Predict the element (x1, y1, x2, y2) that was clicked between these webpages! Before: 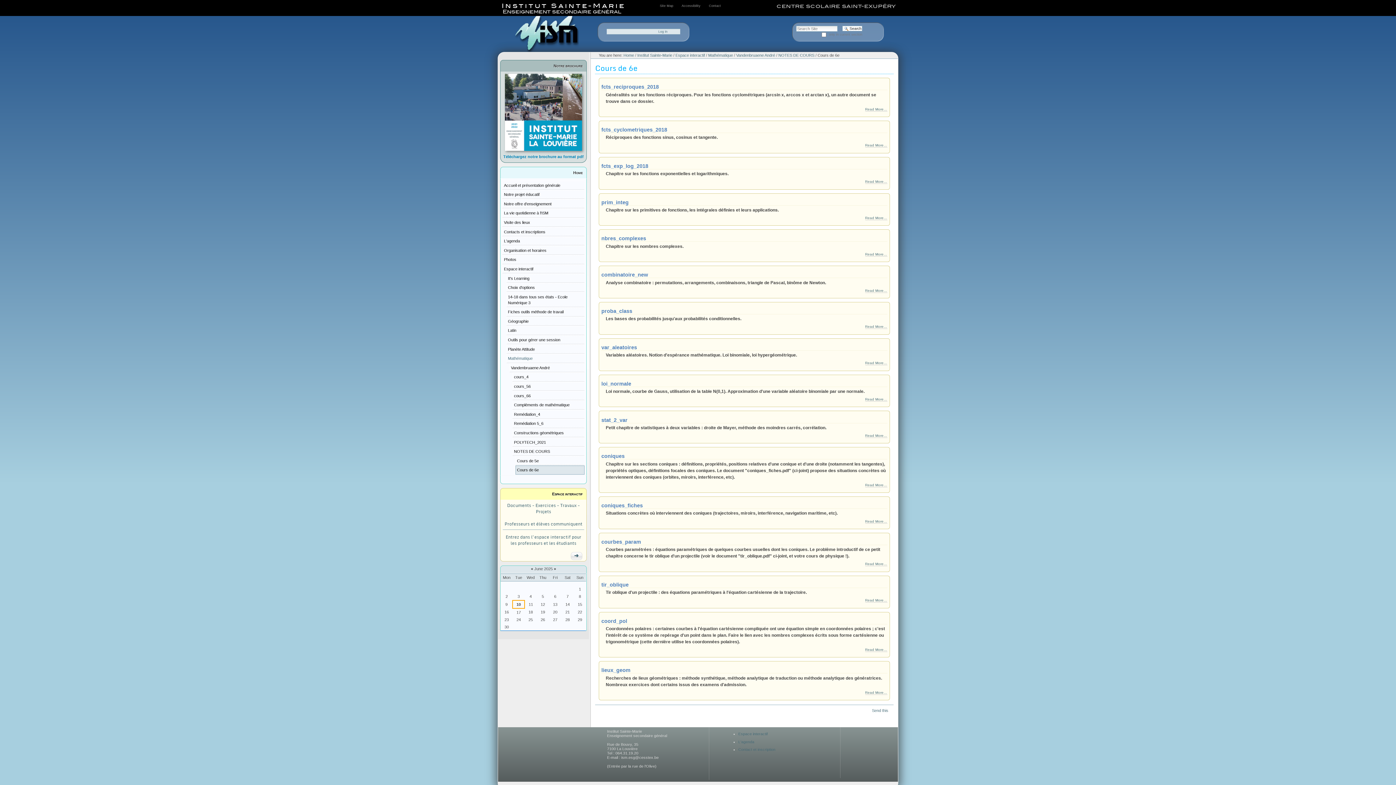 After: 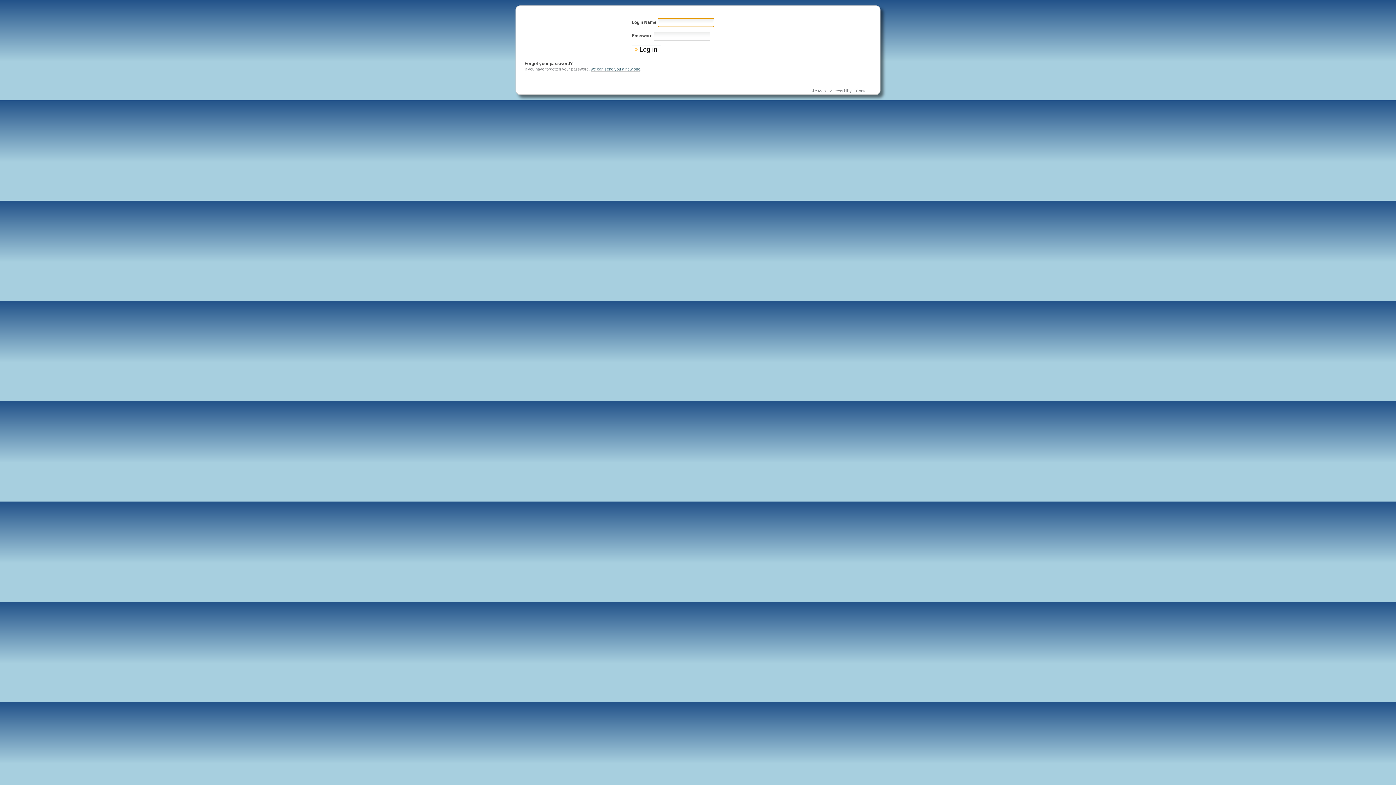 Action: bbox: (658, 29, 670, 33) label: Log in